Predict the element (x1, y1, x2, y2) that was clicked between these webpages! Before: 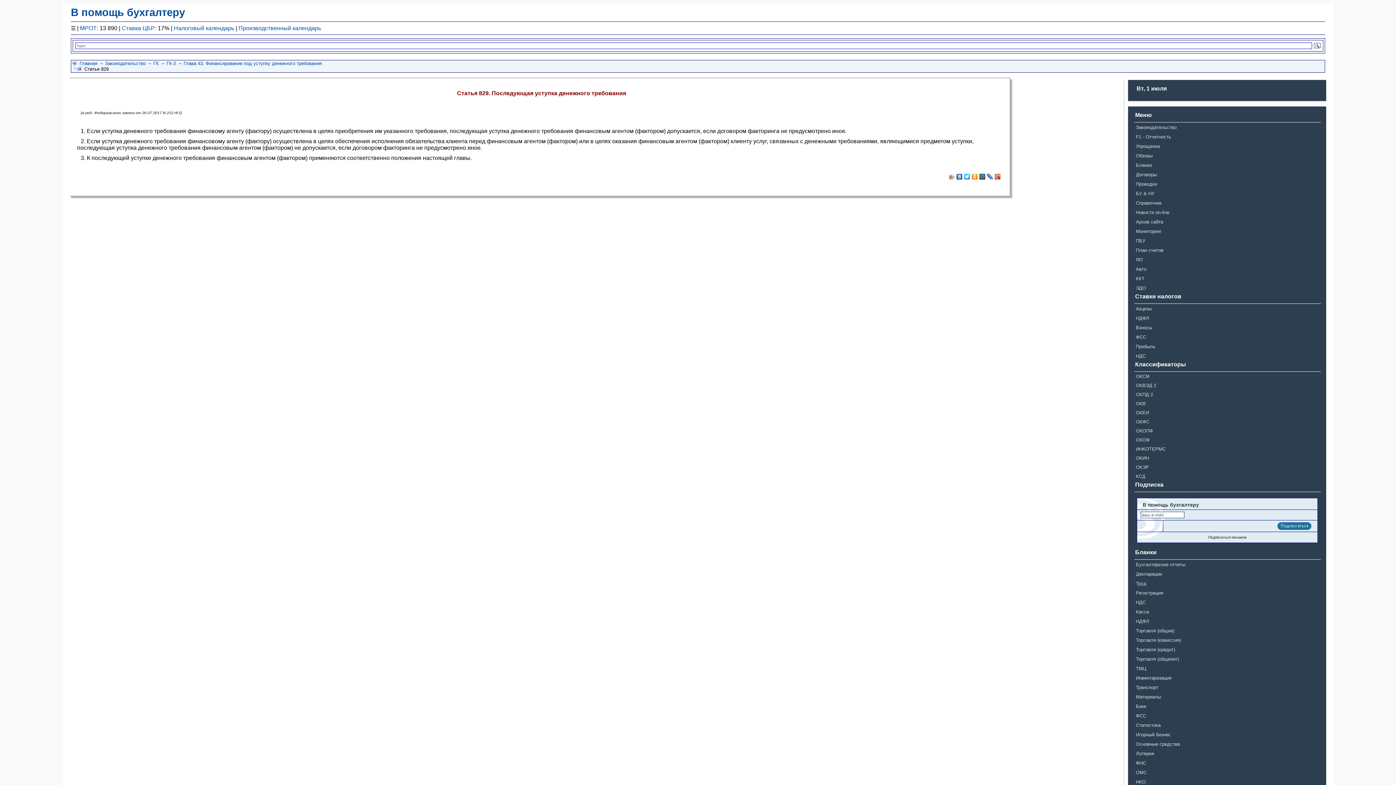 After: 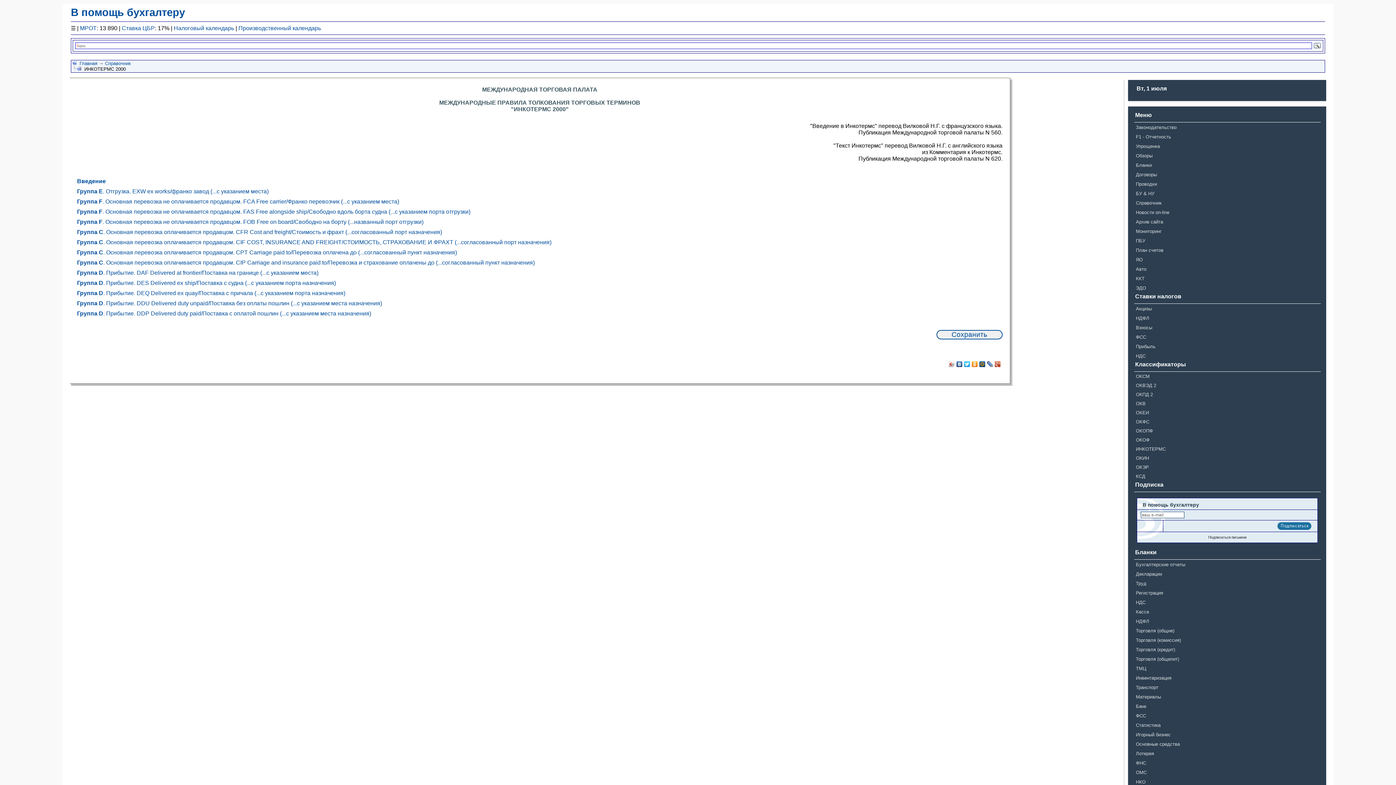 Action: label: ИНКОТЕРМС bbox: (1134, 444, 1321, 453)